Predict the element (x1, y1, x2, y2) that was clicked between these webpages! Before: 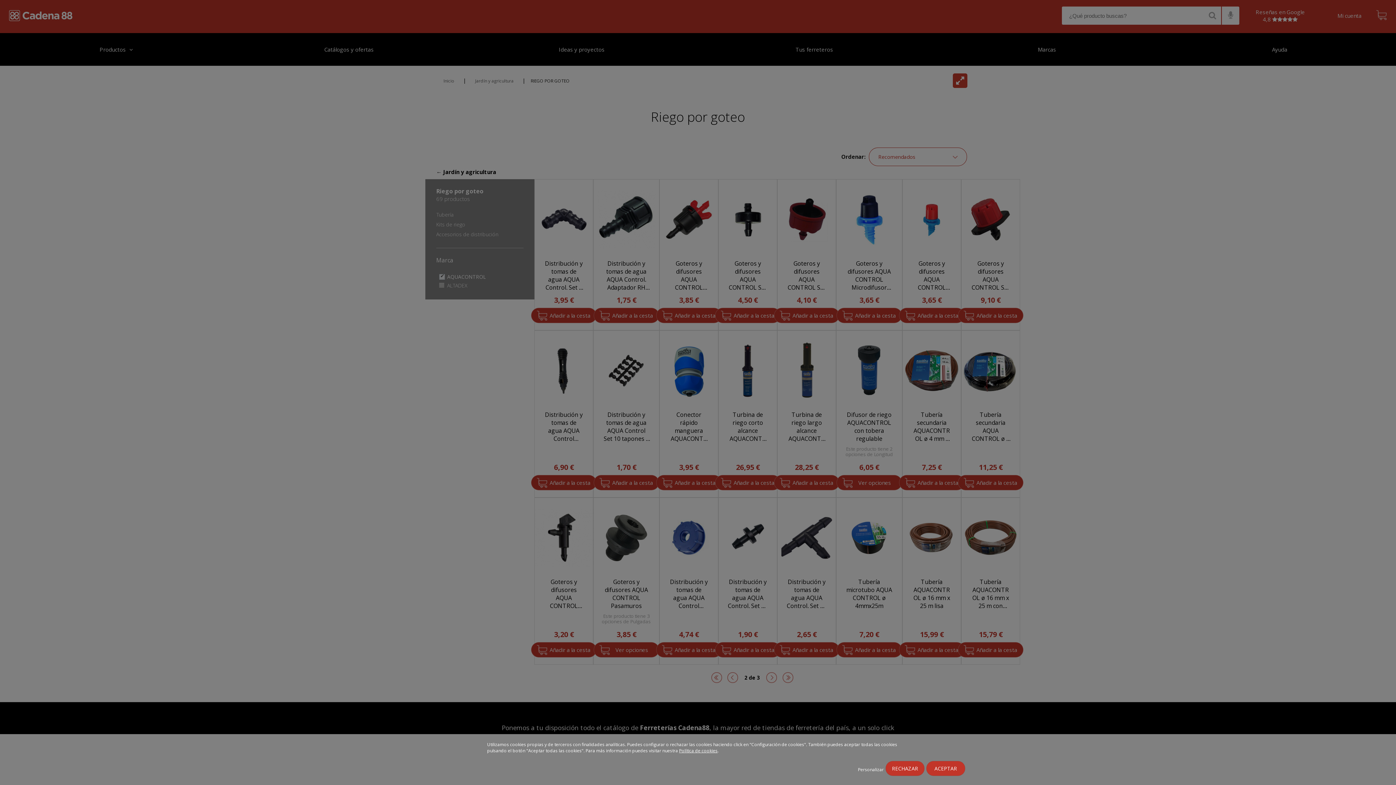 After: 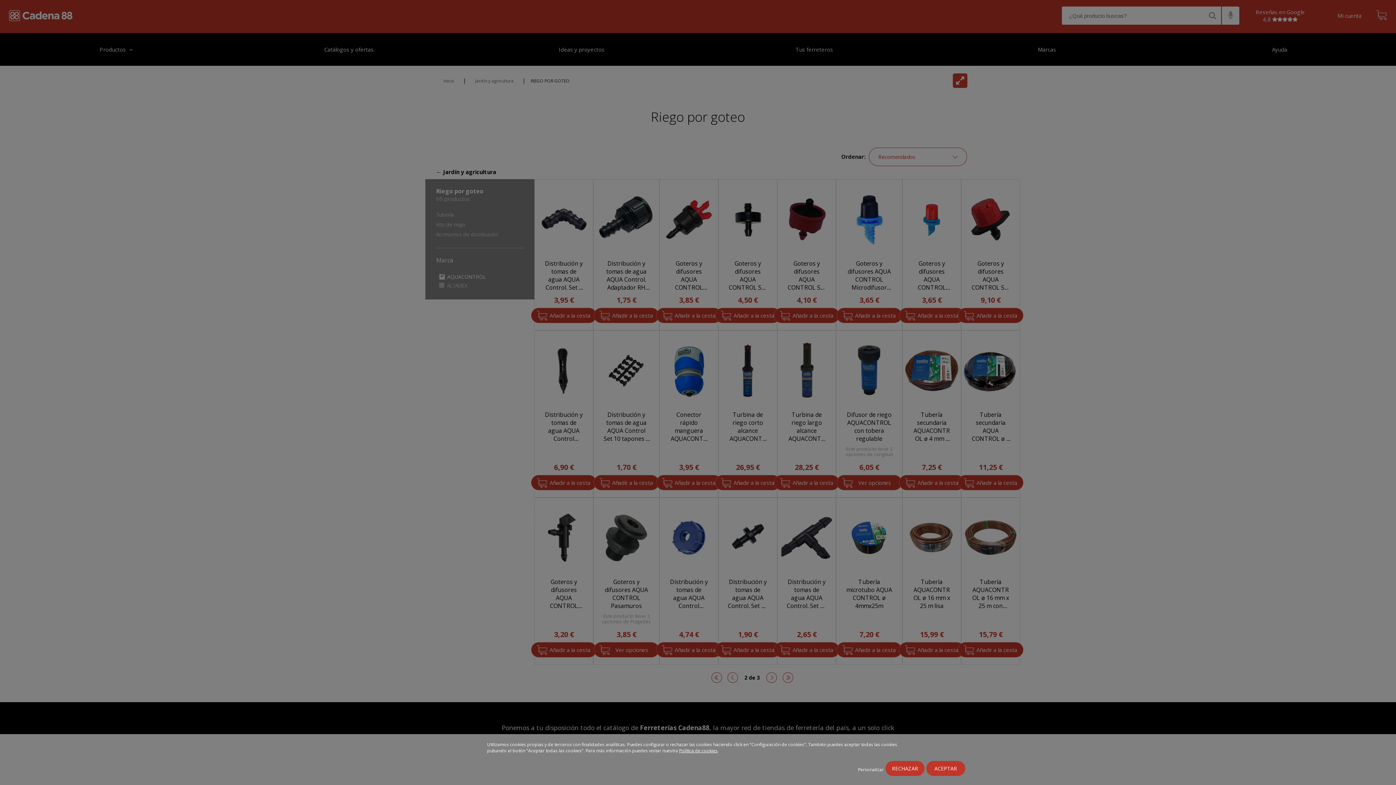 Action: label: Política de cookies bbox: (679, 748, 717, 754)